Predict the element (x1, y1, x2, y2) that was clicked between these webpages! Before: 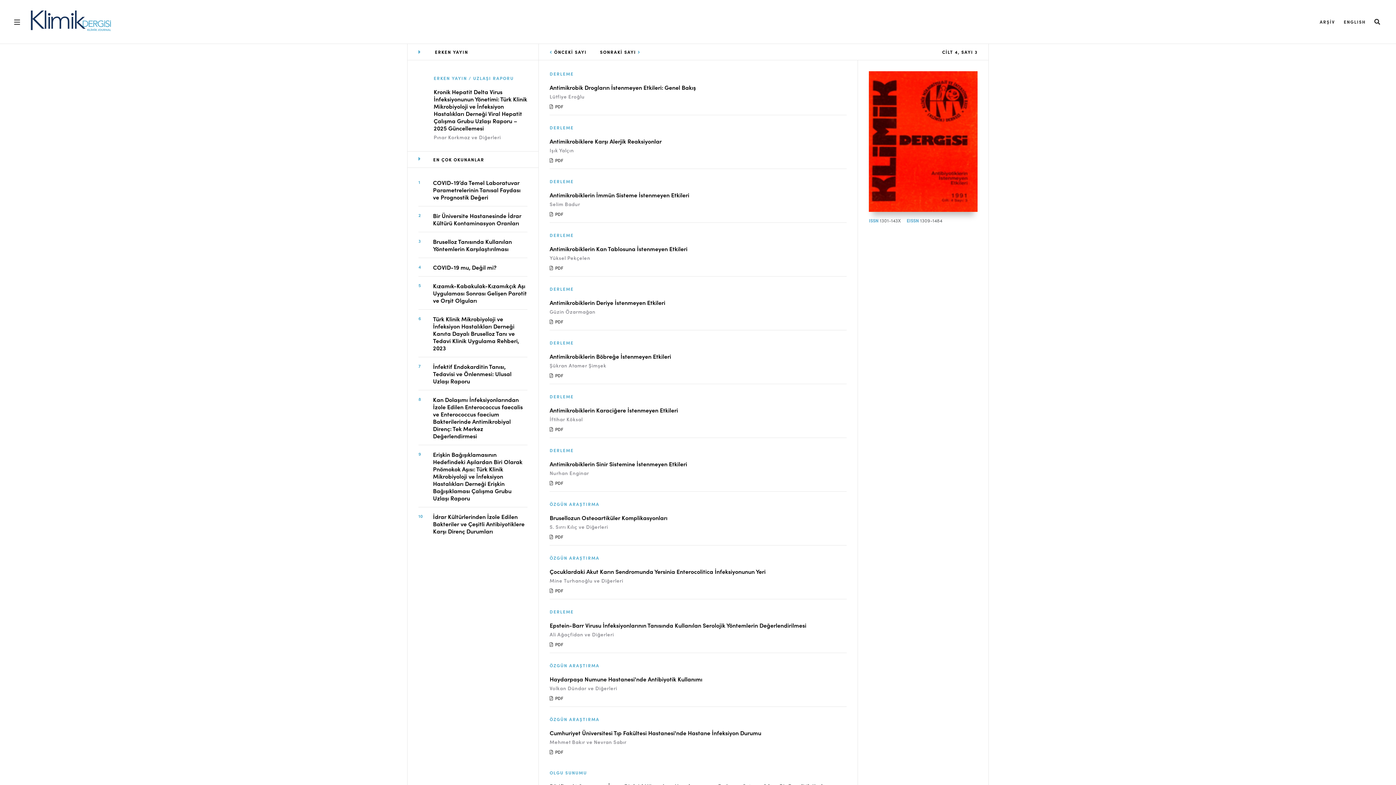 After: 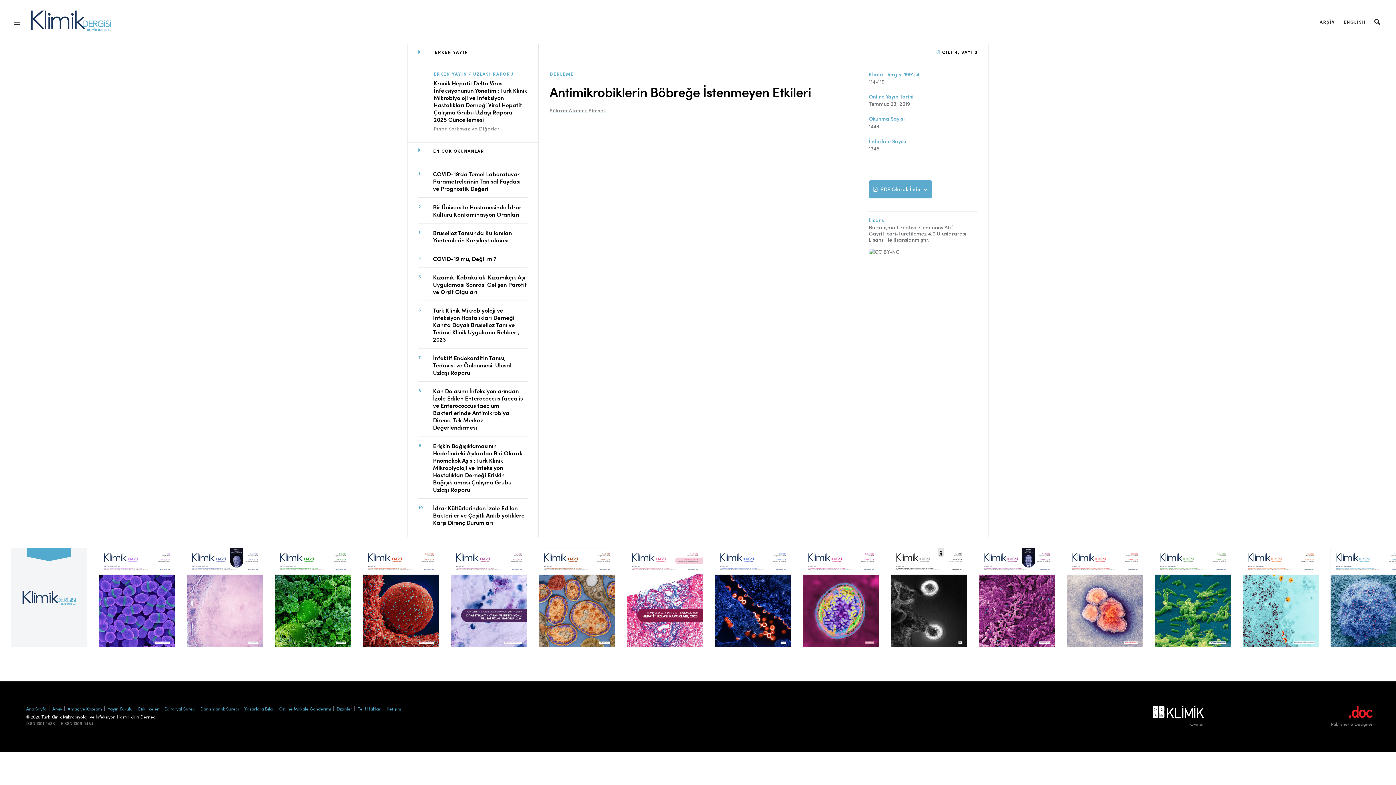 Action: label: Antimikrobiklerin Böbreğe İstenmeyen Etkileri bbox: (549, 352, 671, 360)